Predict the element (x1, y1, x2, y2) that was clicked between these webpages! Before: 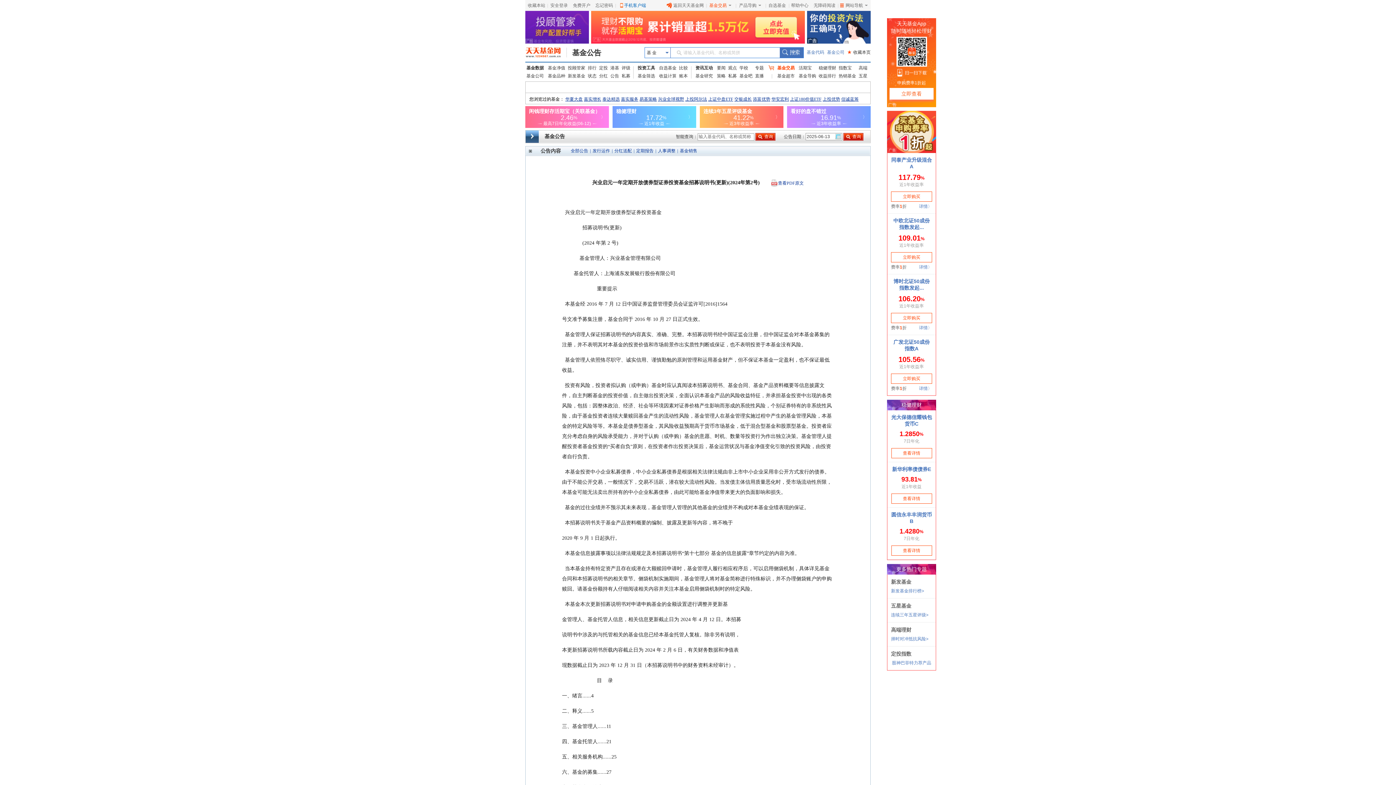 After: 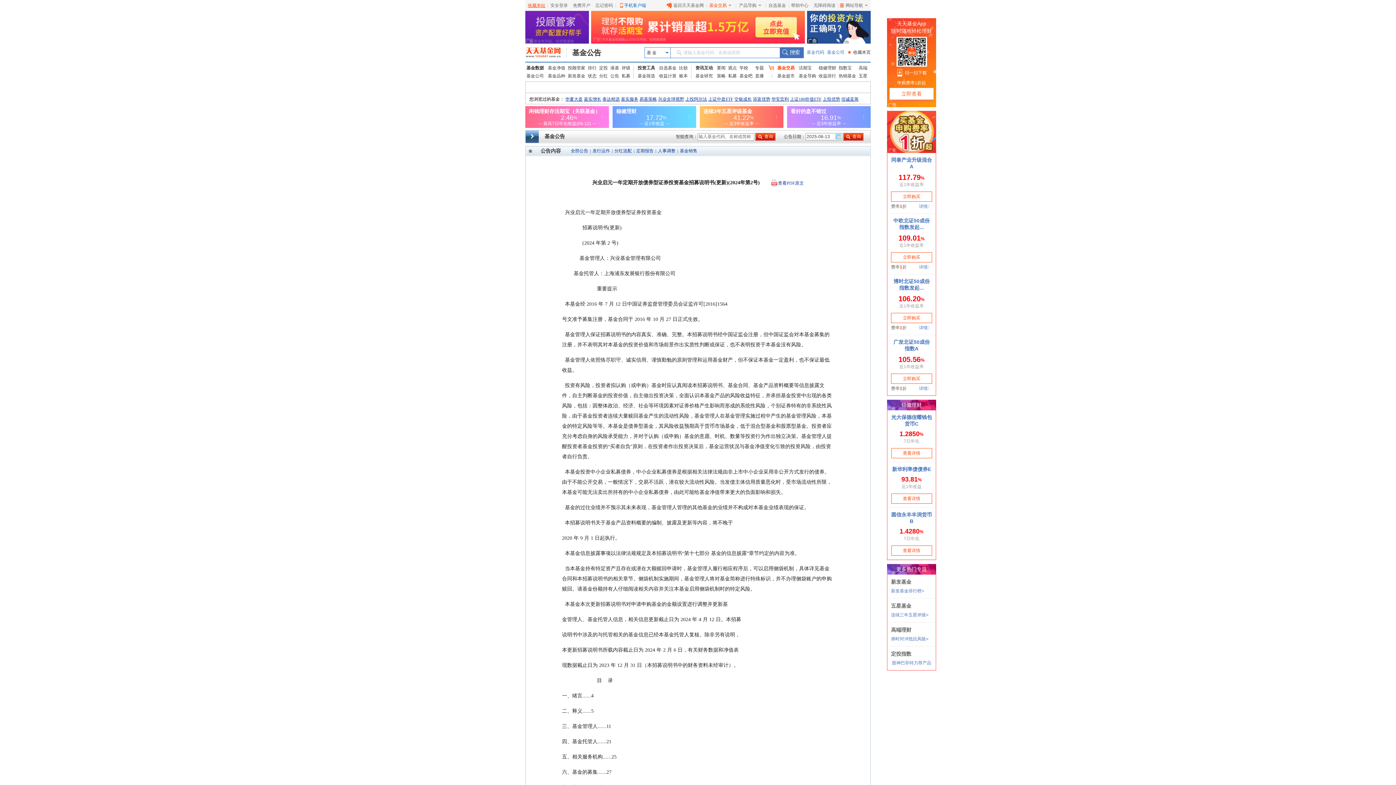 Action: label: 收藏本站 bbox: (525, 2, 548, 8)